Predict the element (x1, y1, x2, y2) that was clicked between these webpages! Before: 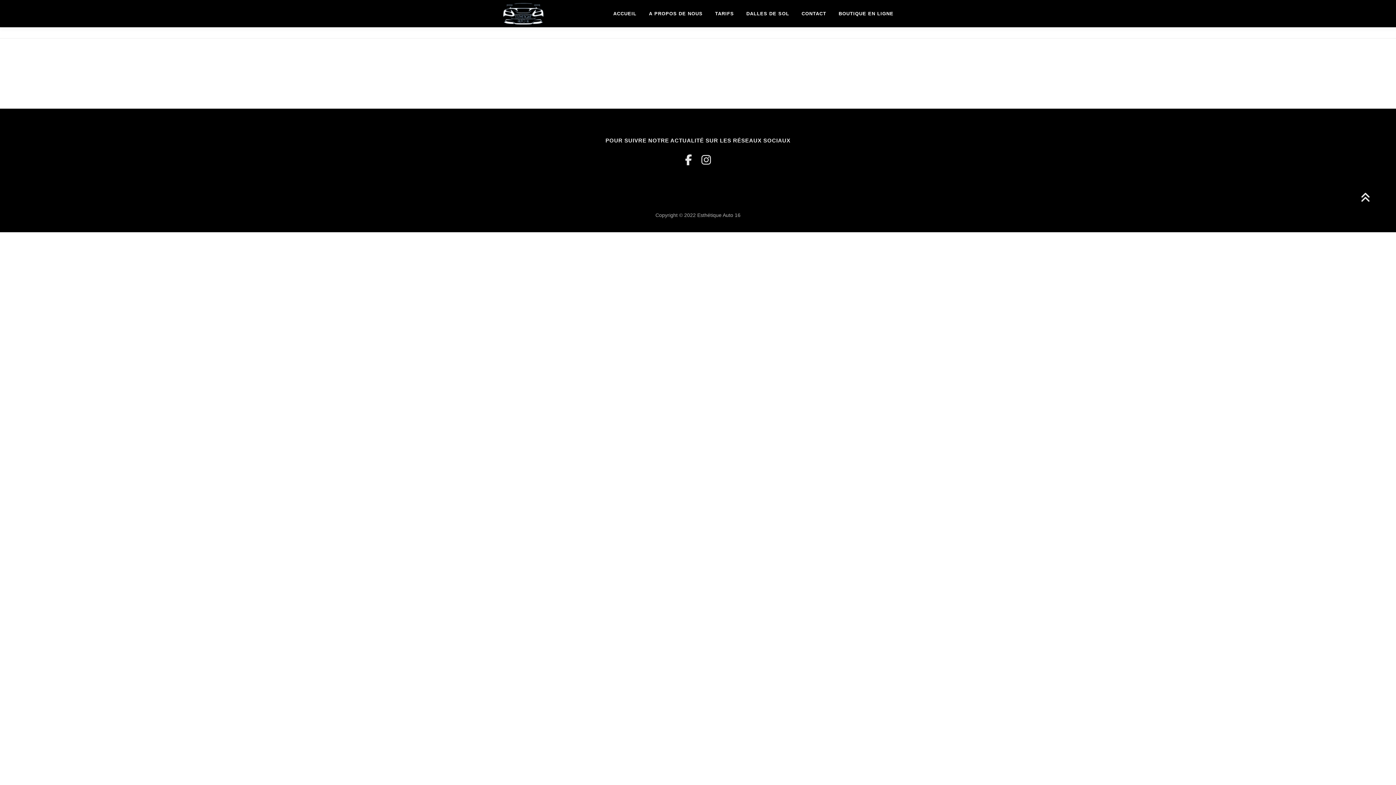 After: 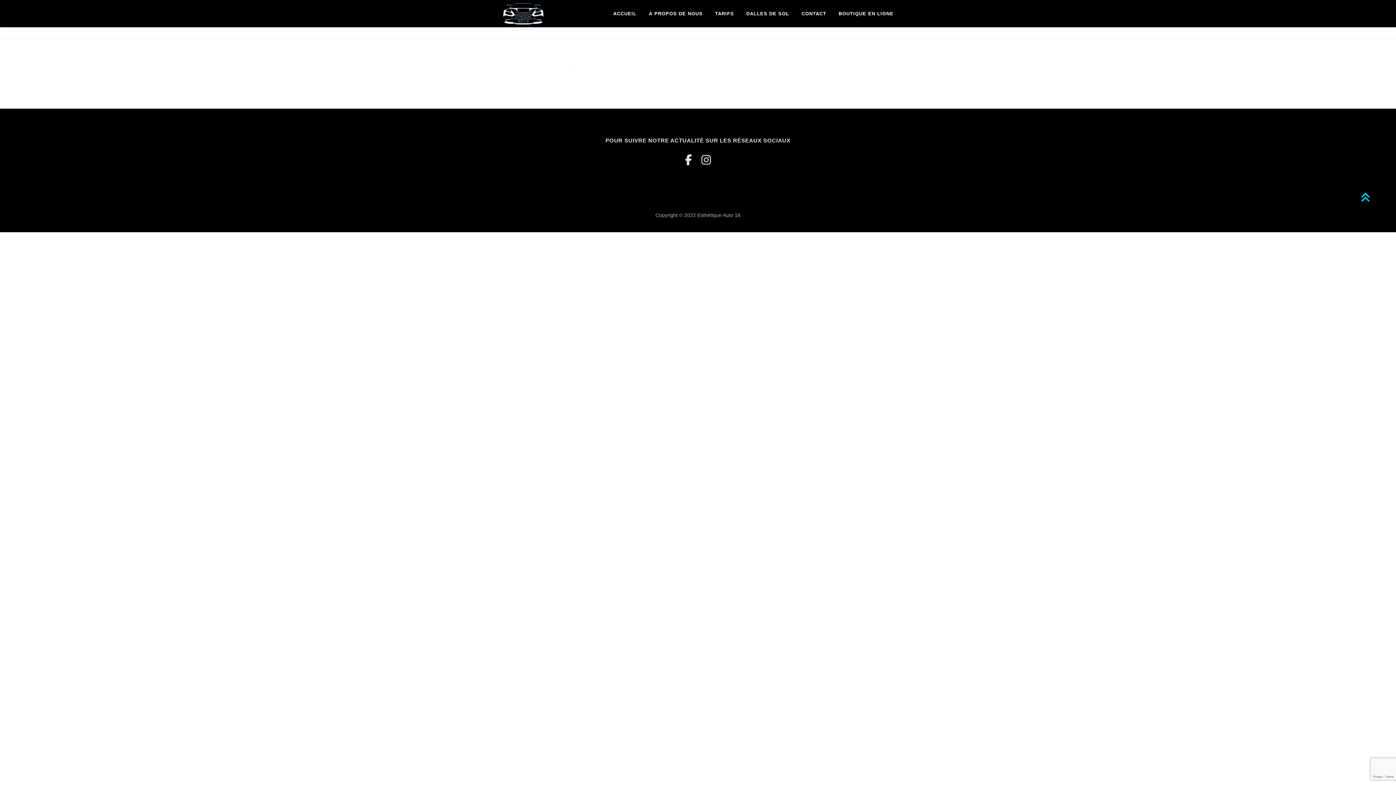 Action: bbox: (1352, 185, 1378, 211)